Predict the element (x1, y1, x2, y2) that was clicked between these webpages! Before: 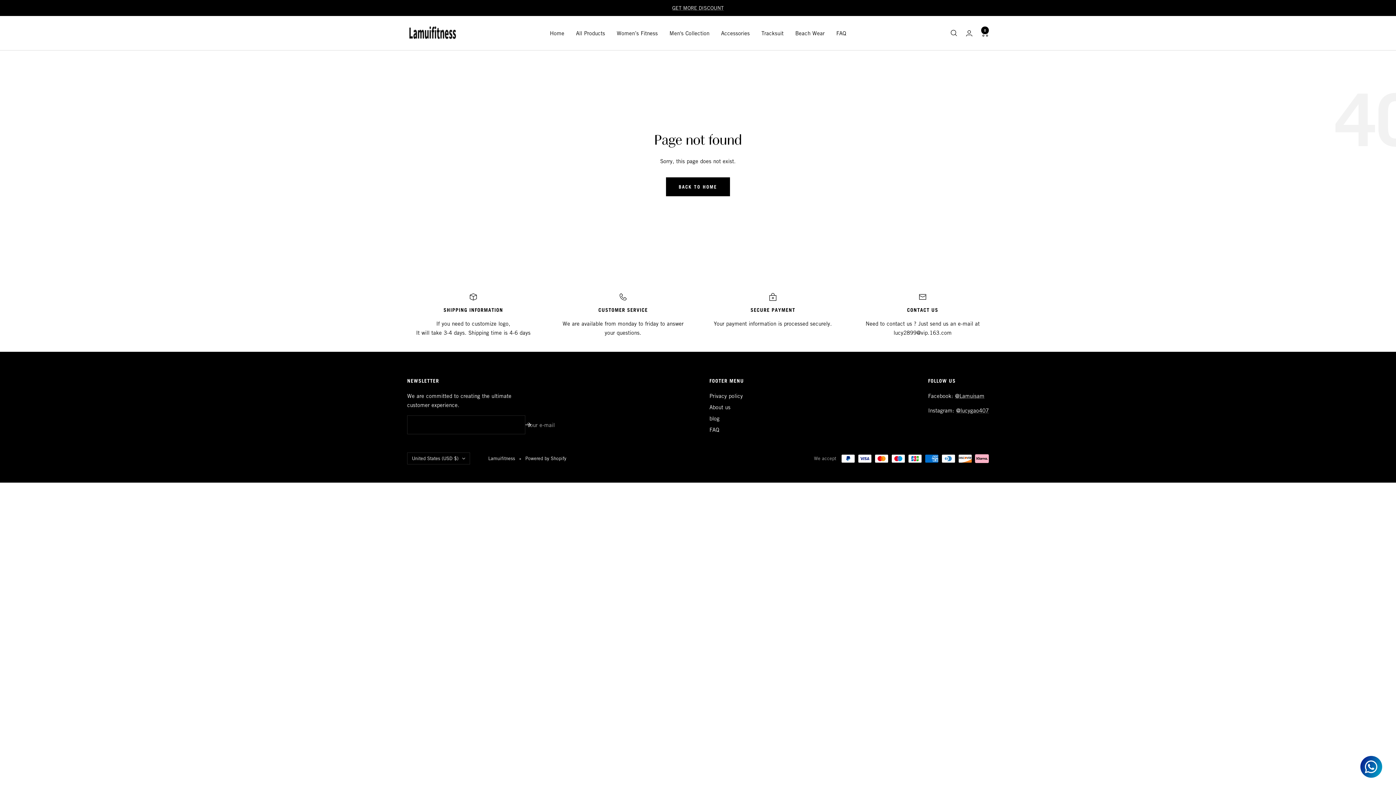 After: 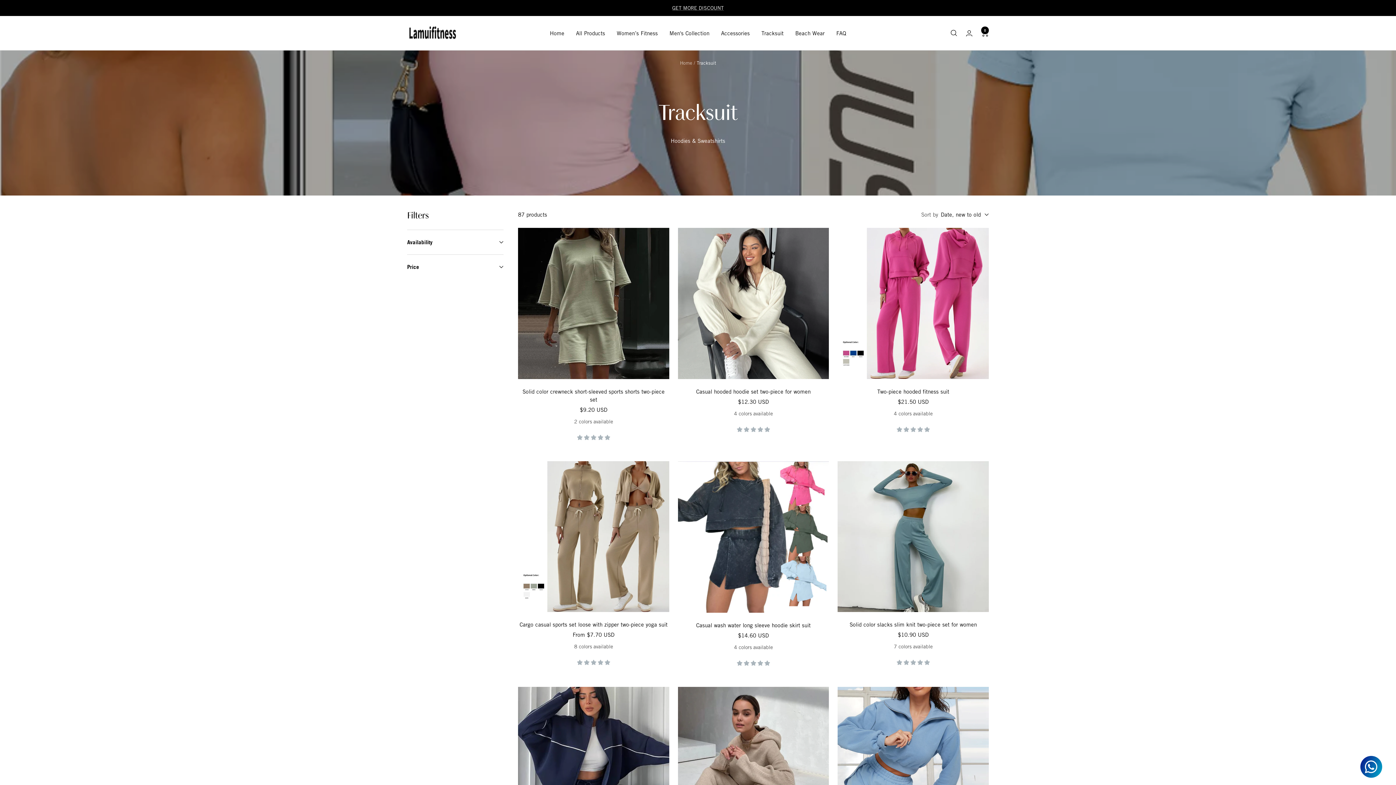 Action: label: Tracksuit bbox: (761, 28, 783, 37)